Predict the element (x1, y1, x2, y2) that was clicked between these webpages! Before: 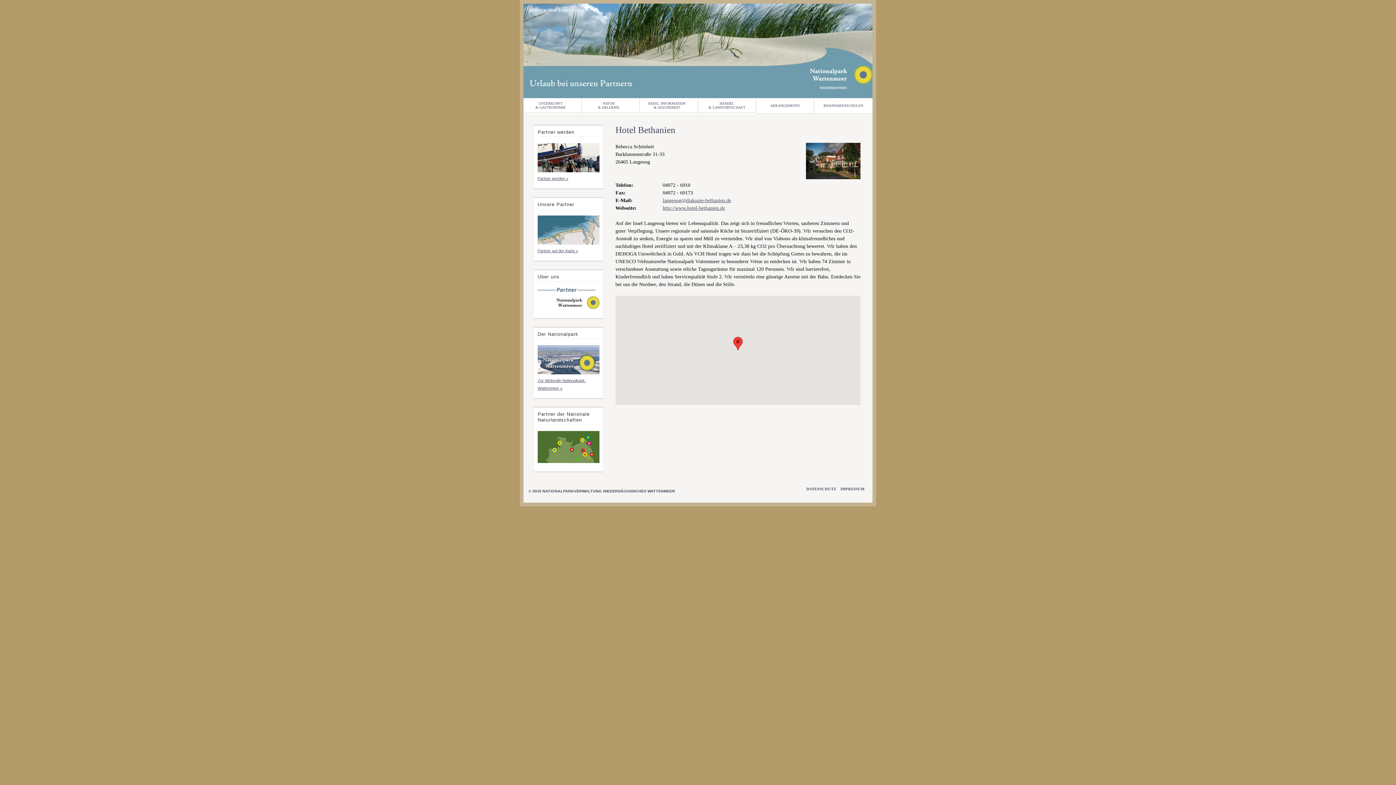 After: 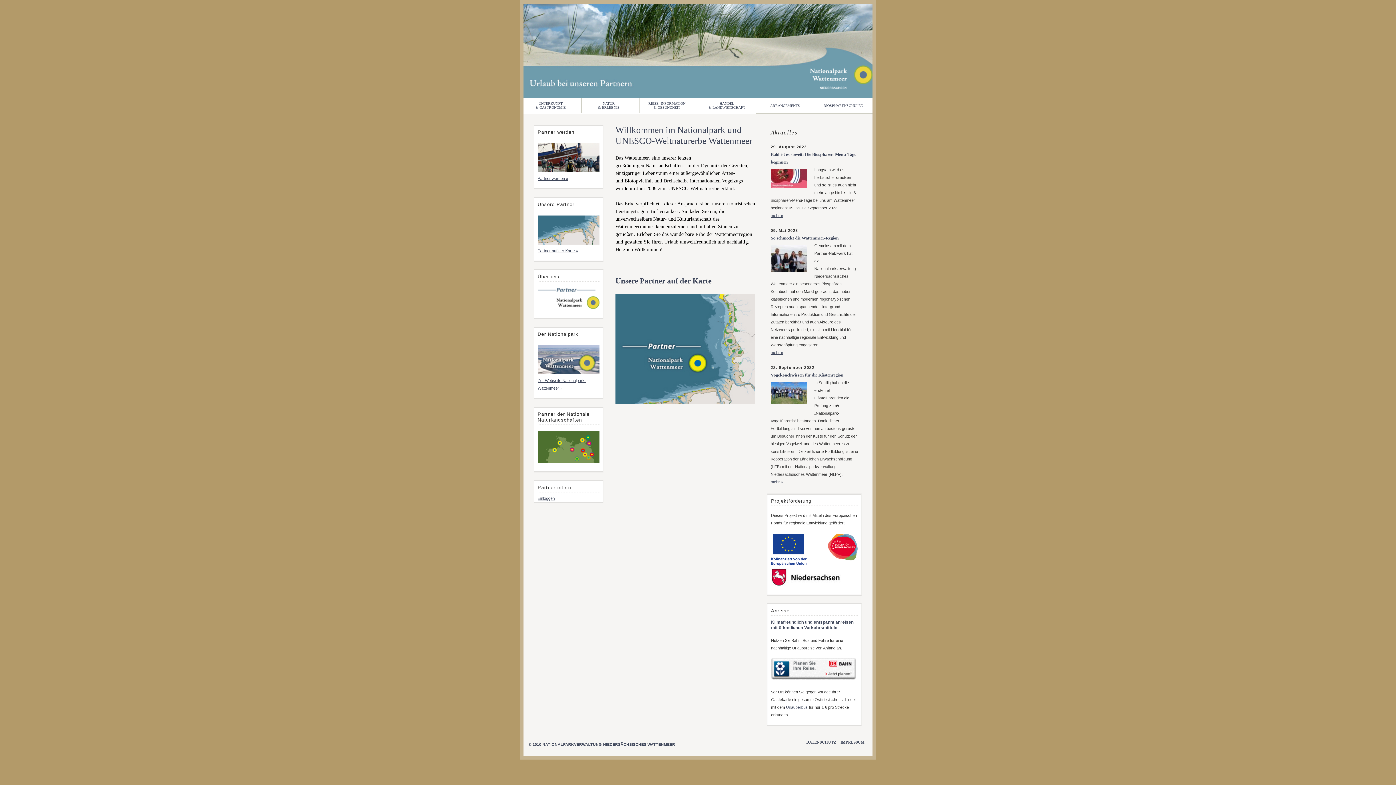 Action: label: ZURÜCK ZUR STARTSEITE bbox: (529, 8, 585, 12)